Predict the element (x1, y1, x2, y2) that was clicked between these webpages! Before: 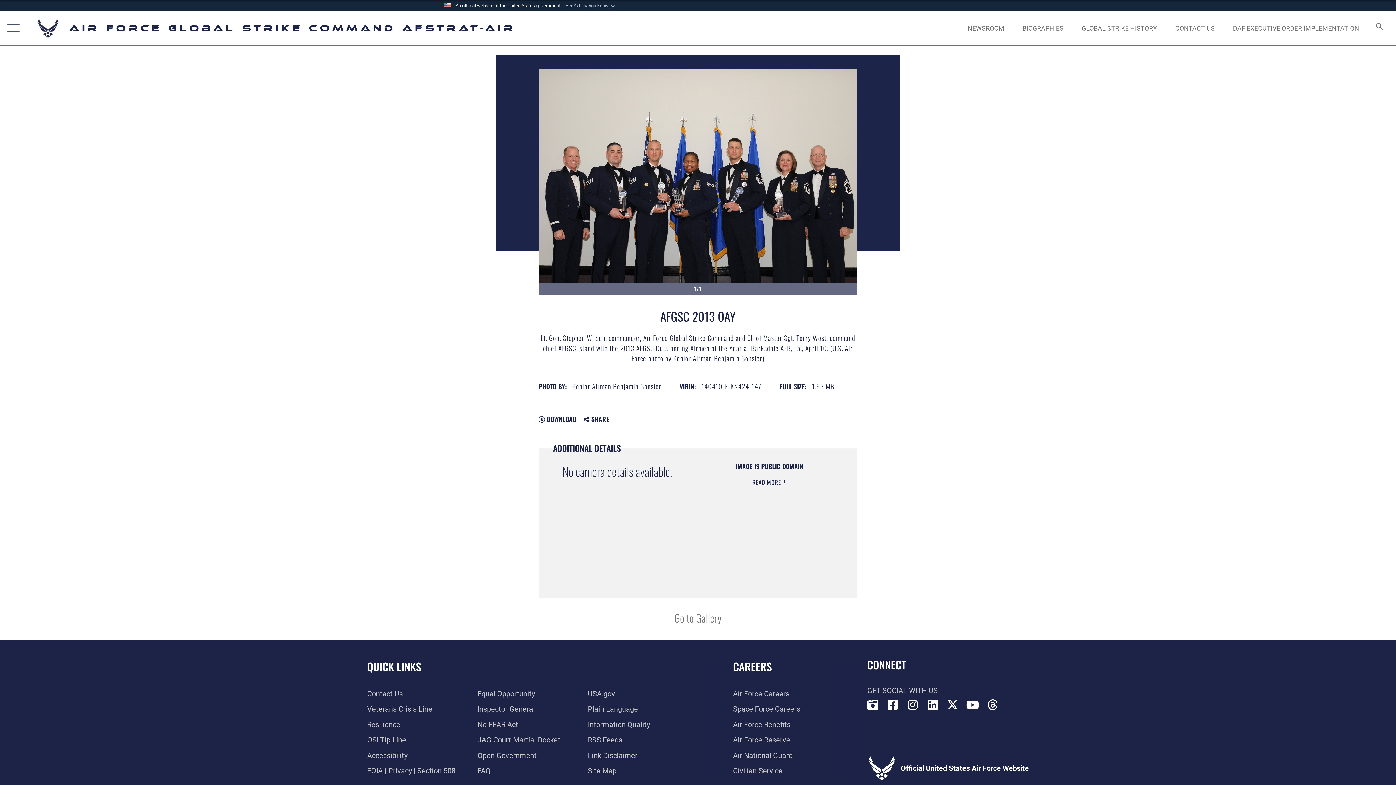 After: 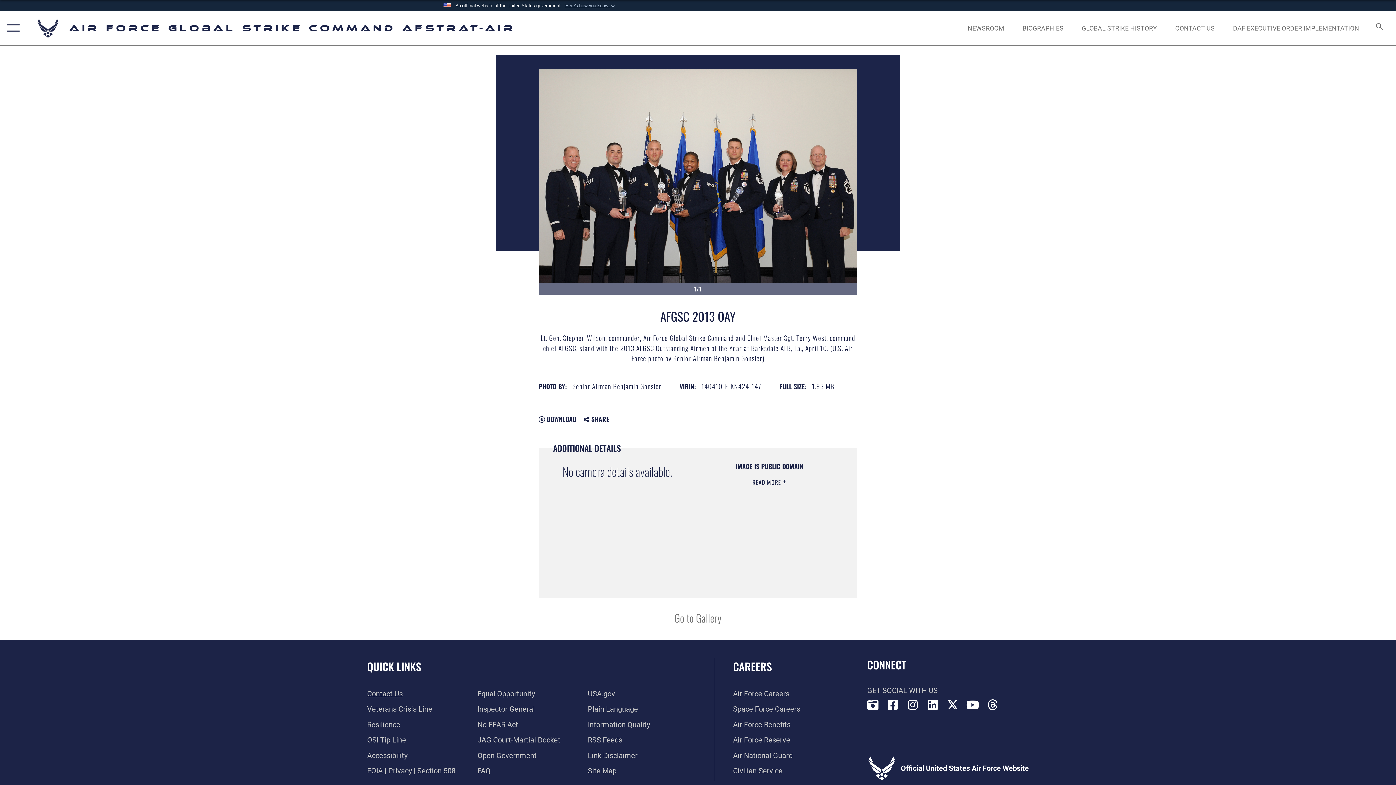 Action: label: Link to contact us opens in a new window bbox: (367, 689, 402, 698)